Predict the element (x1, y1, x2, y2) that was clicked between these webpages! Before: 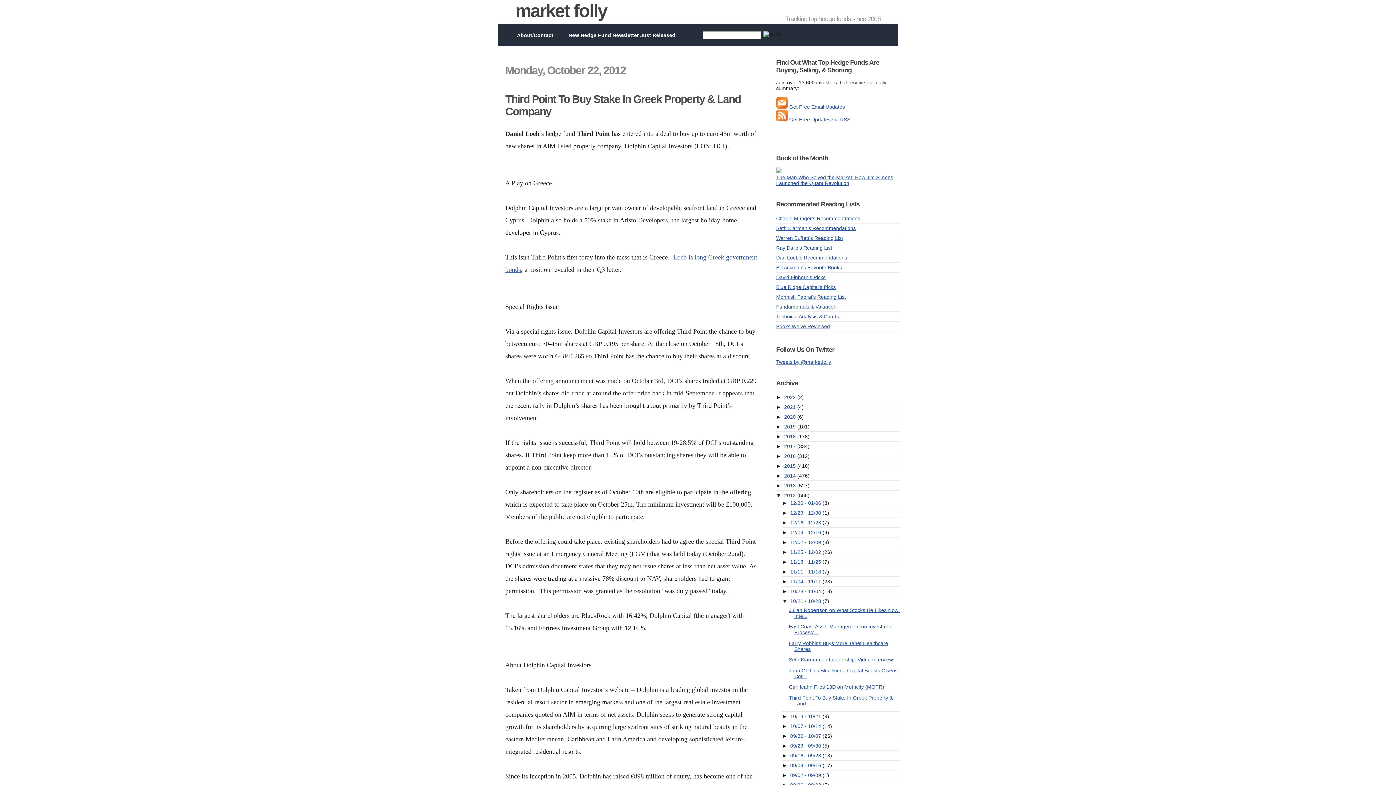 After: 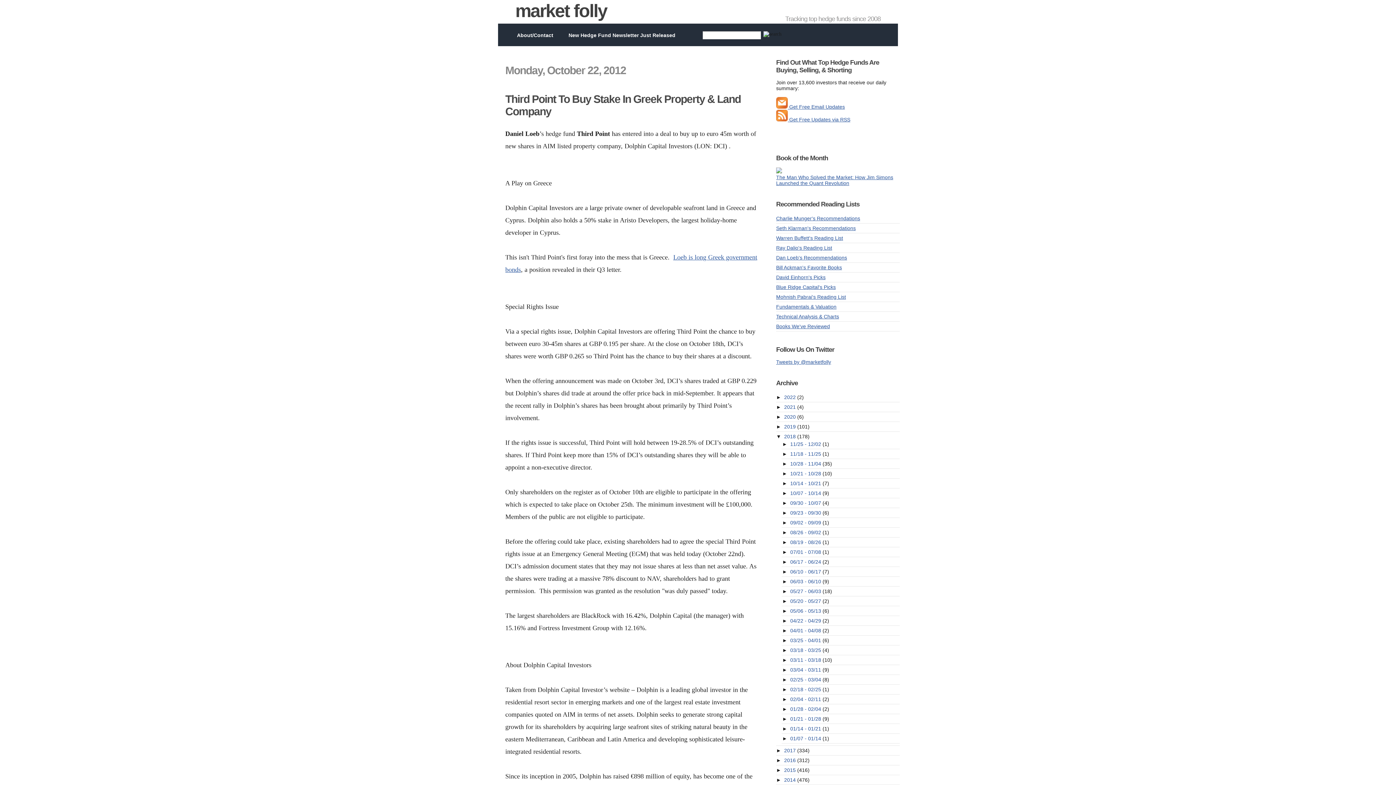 Action: bbox: (776, 433, 784, 439) label: ►  